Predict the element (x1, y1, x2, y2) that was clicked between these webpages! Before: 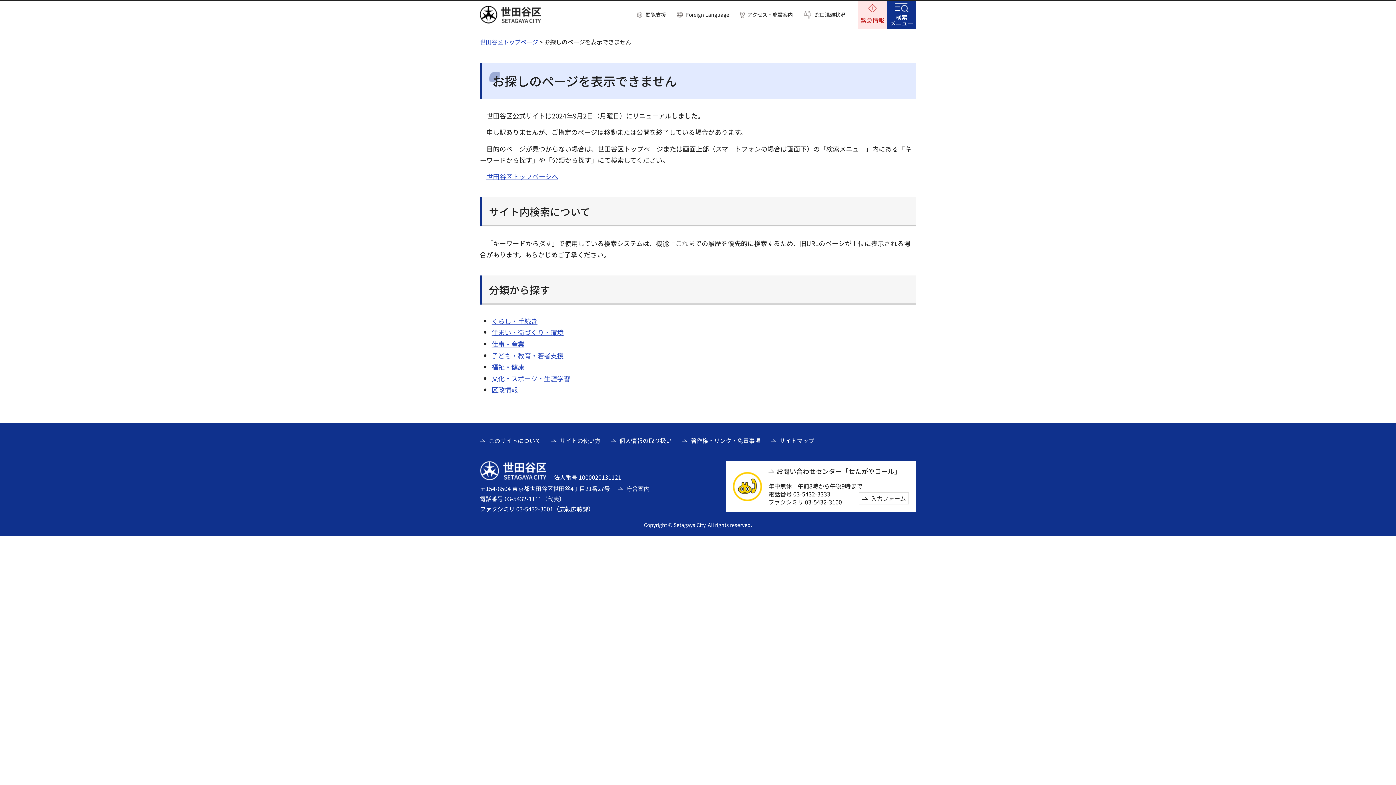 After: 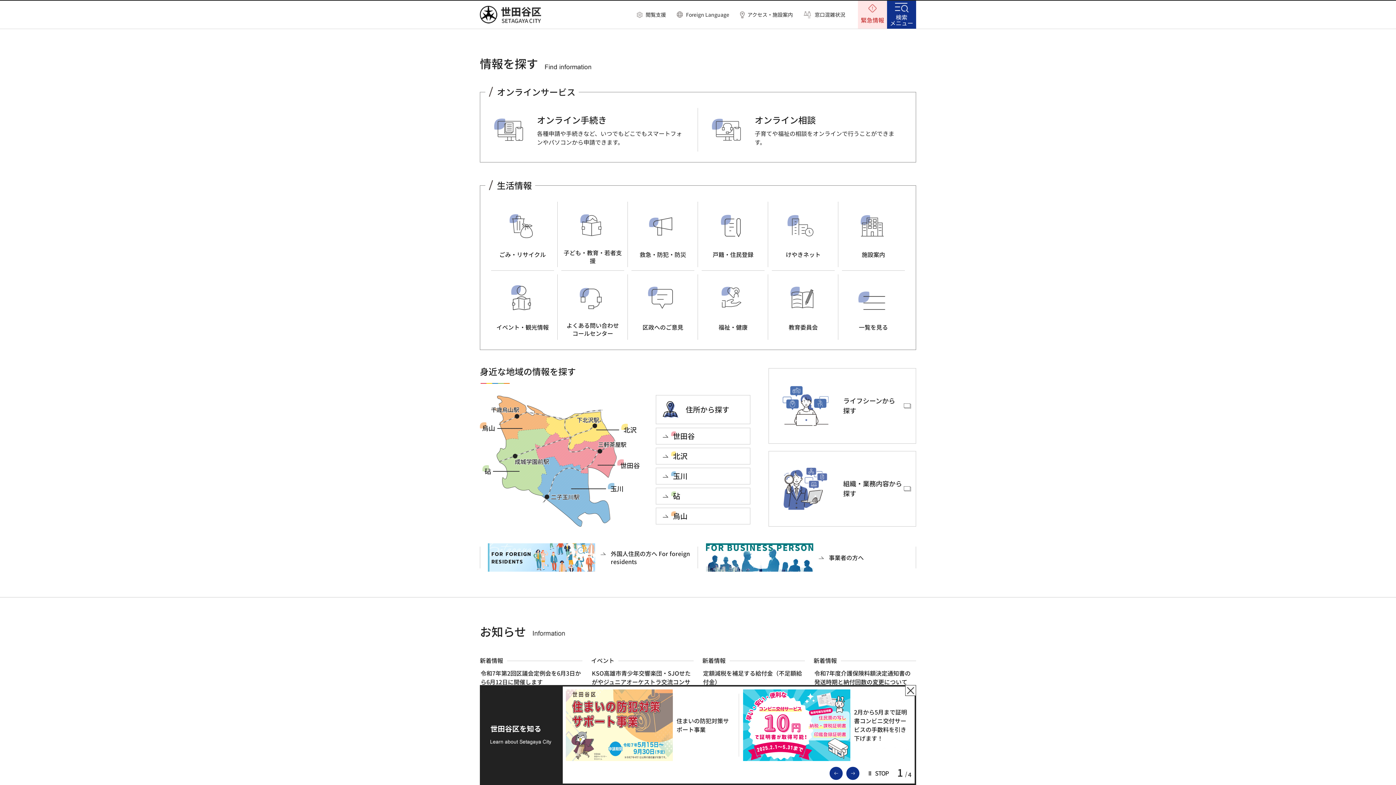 Action: label: 世田谷区トップページへ bbox: (486, 171, 558, 181)